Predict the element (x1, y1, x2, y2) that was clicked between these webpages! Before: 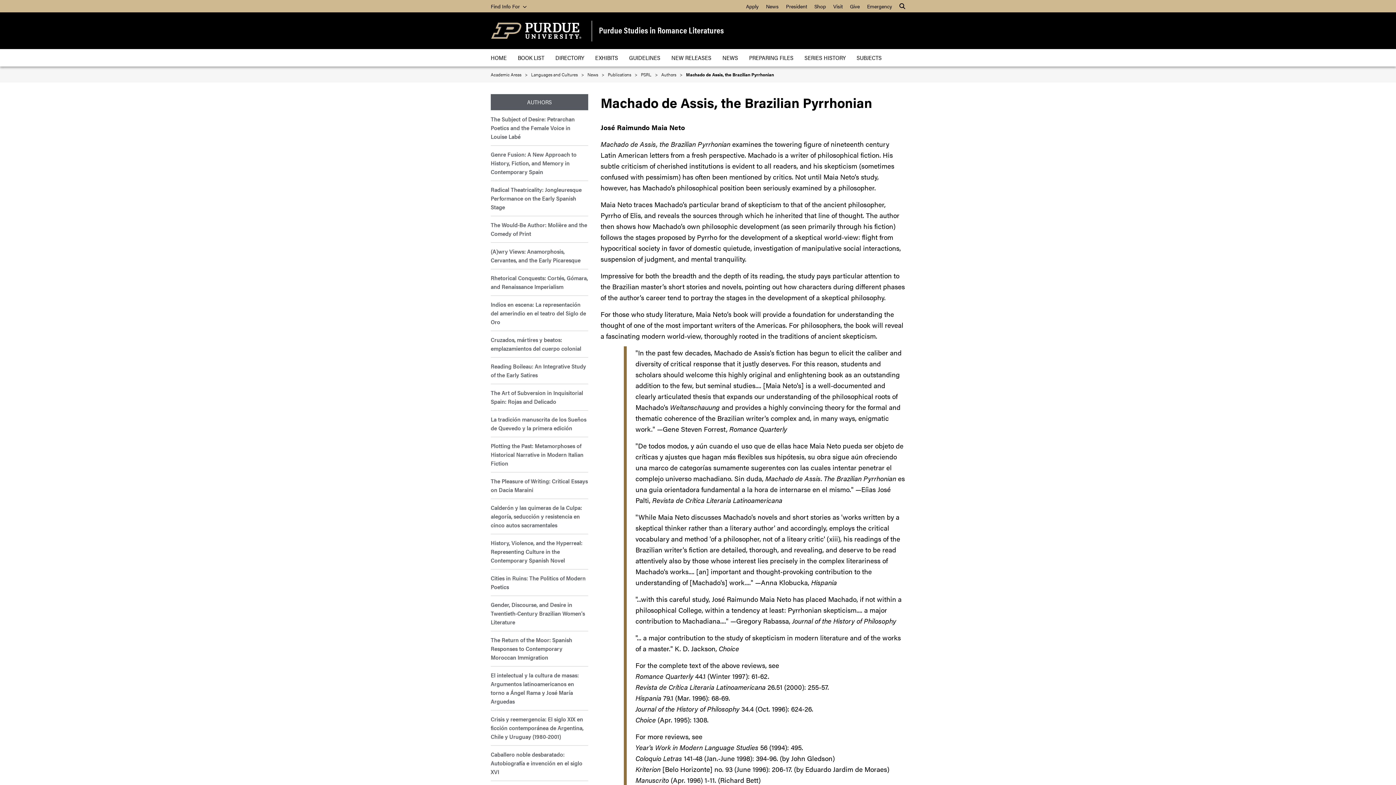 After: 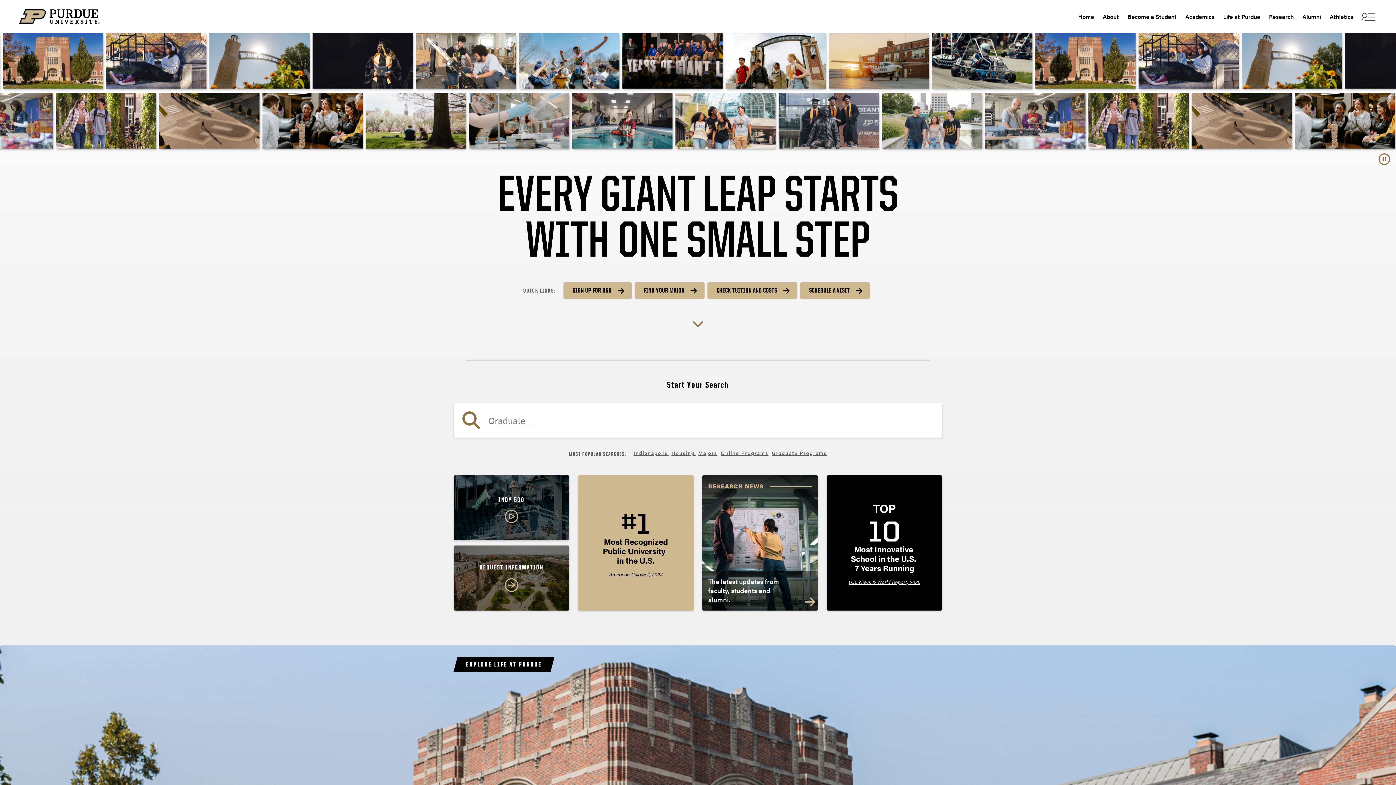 Action: label: Purdue Logo bbox: (490, 22, 581, 38)